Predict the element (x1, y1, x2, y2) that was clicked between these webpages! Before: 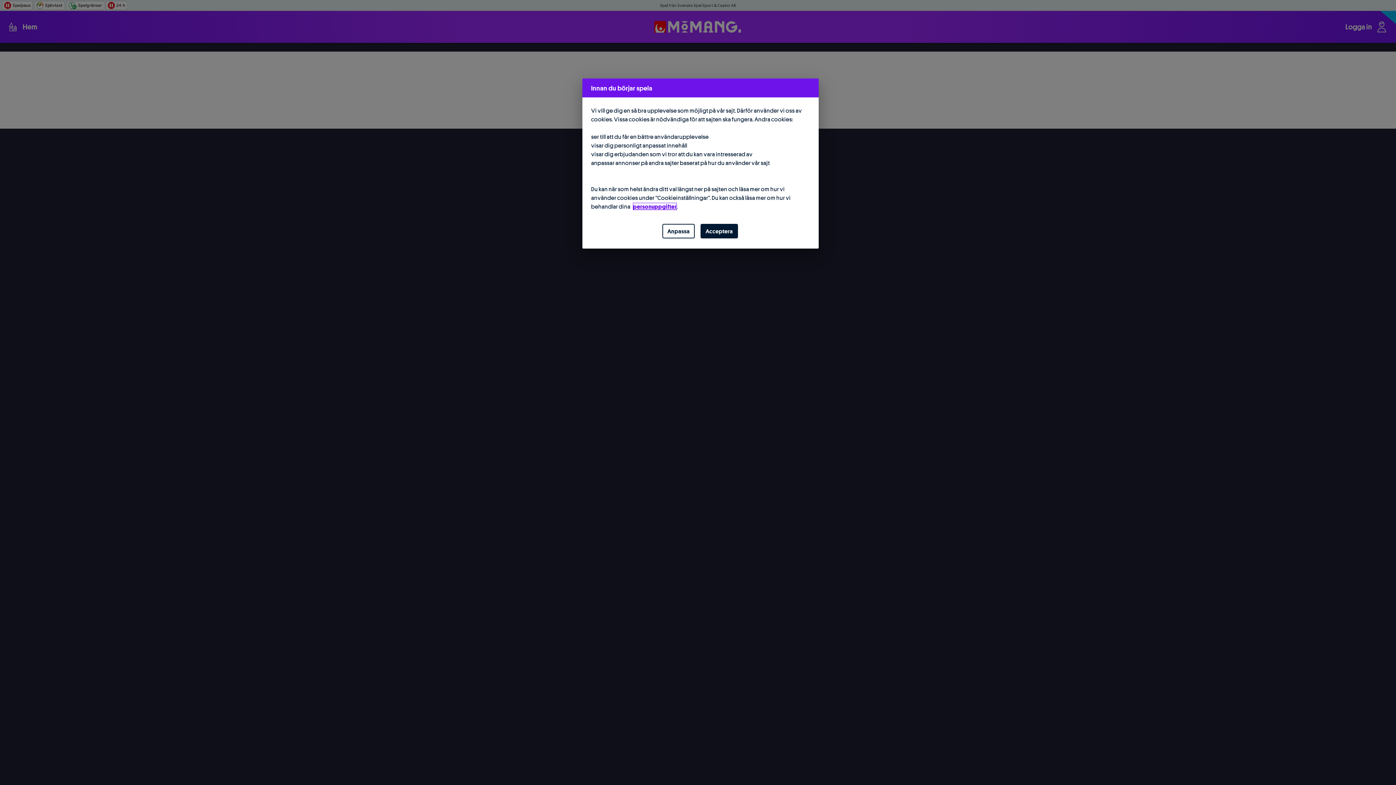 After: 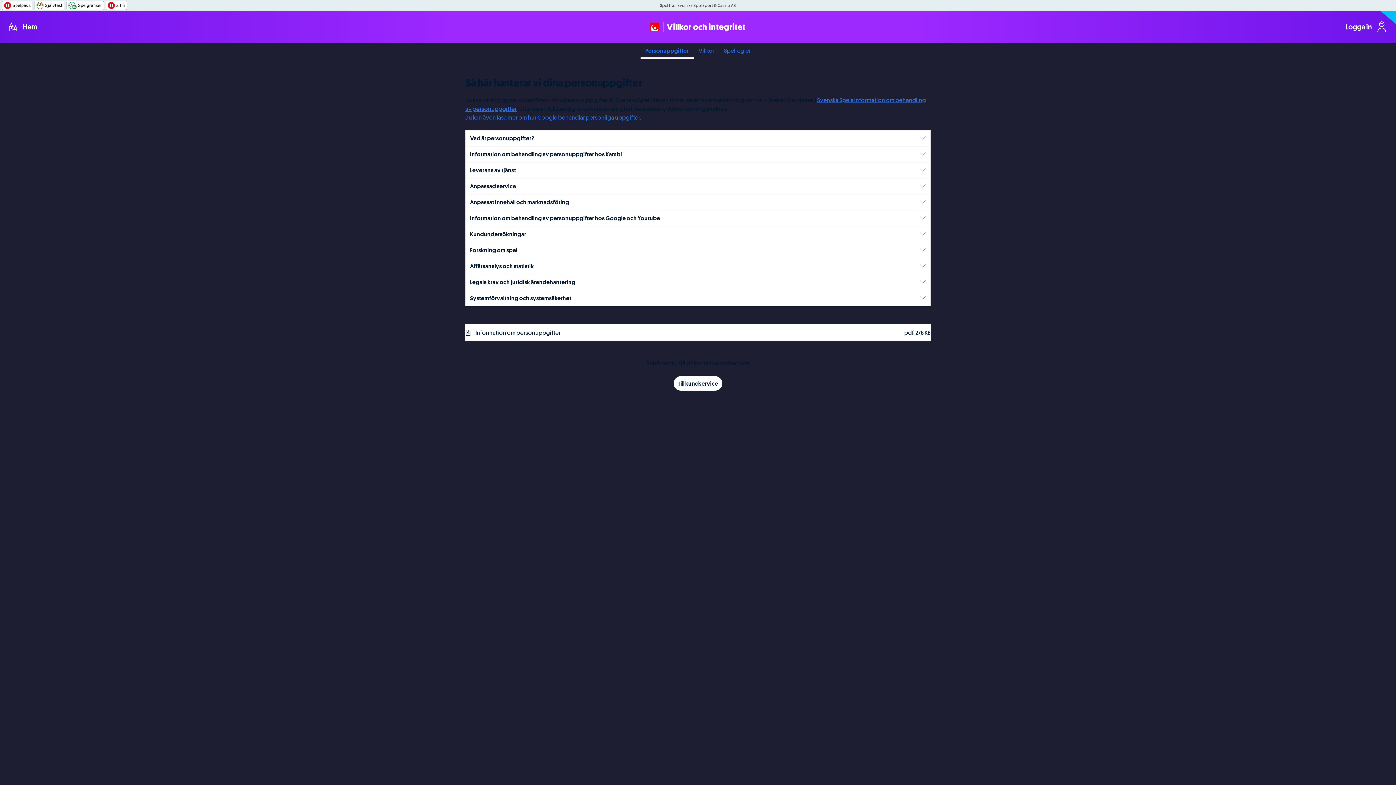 Action: bbox: (633, 203, 676, 209) label: personuppgifter